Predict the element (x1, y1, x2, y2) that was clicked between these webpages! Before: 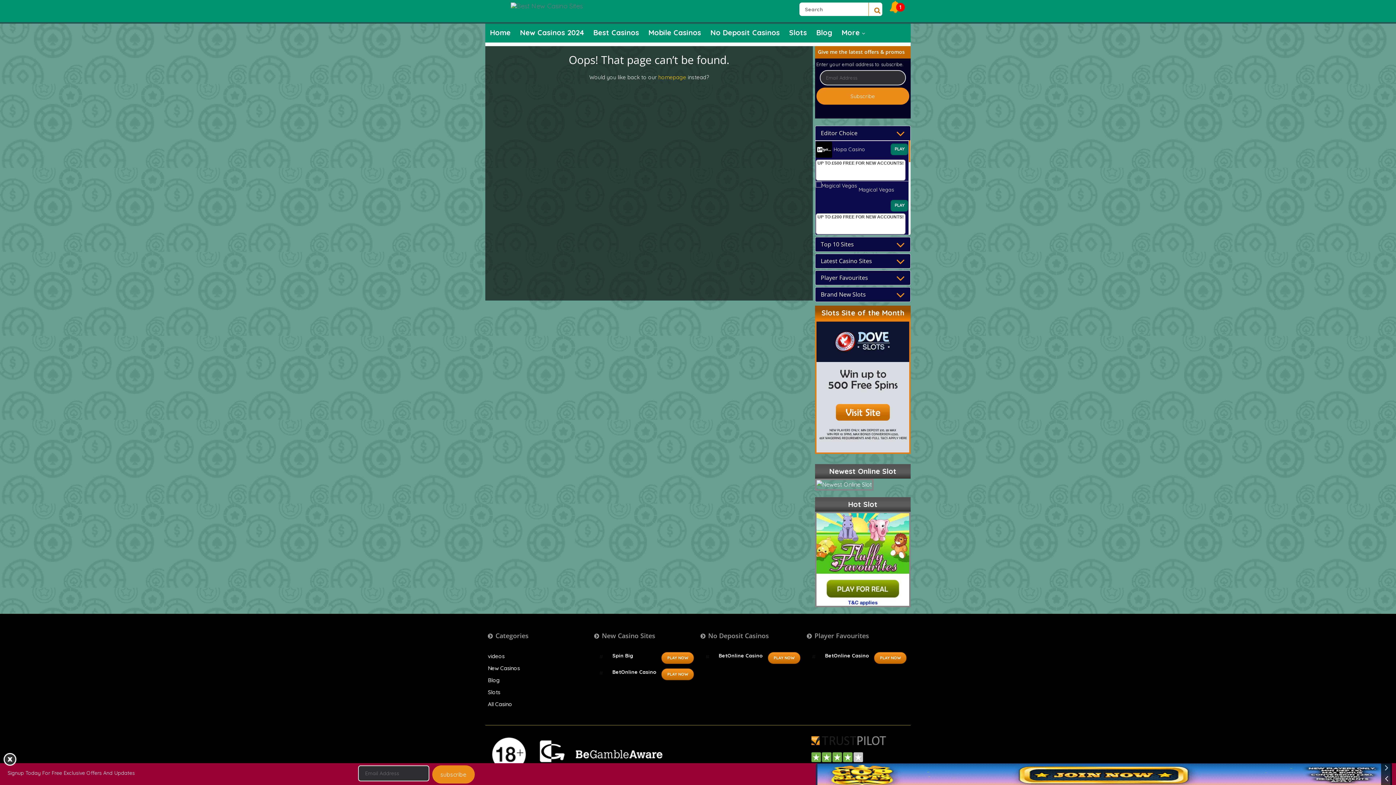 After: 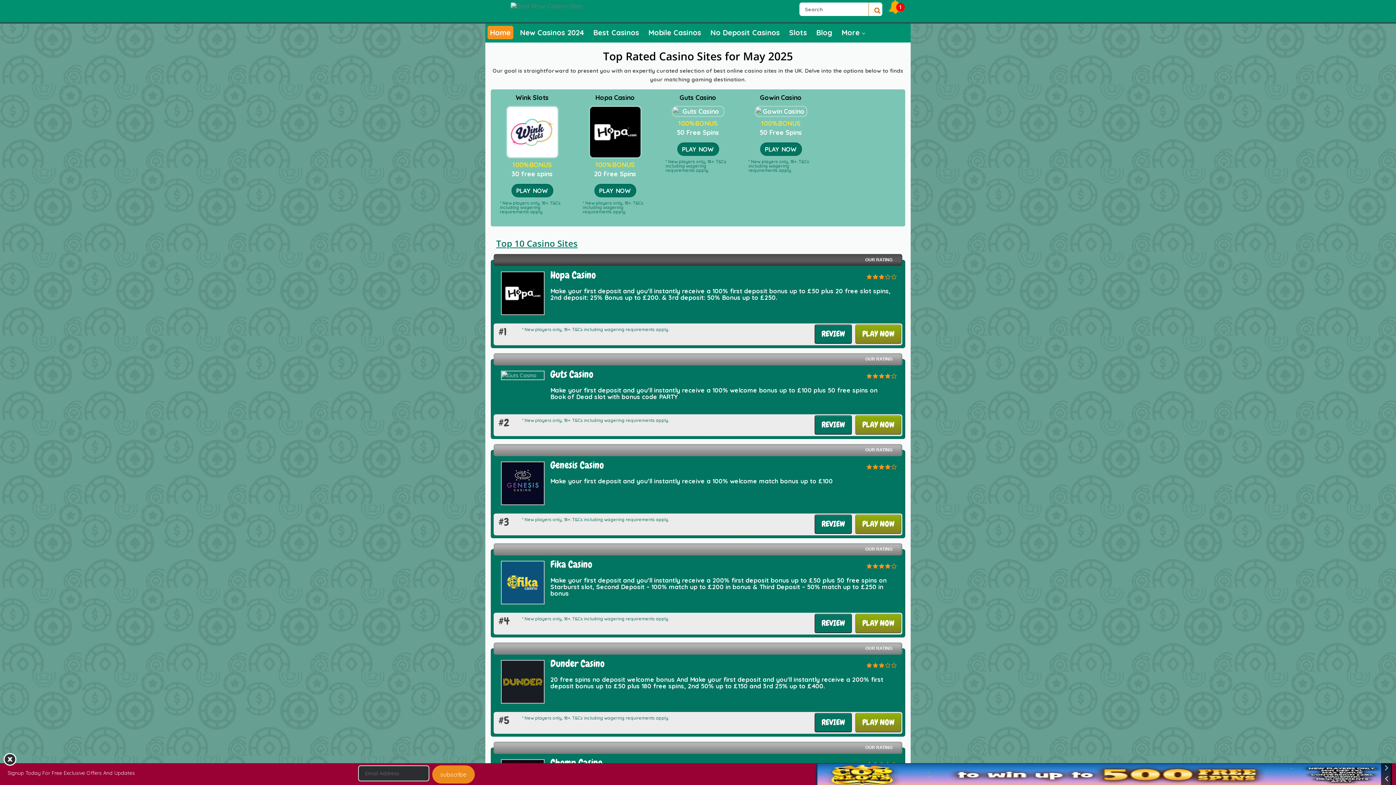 Action: bbox: (487, 25, 513, 39) label: Home